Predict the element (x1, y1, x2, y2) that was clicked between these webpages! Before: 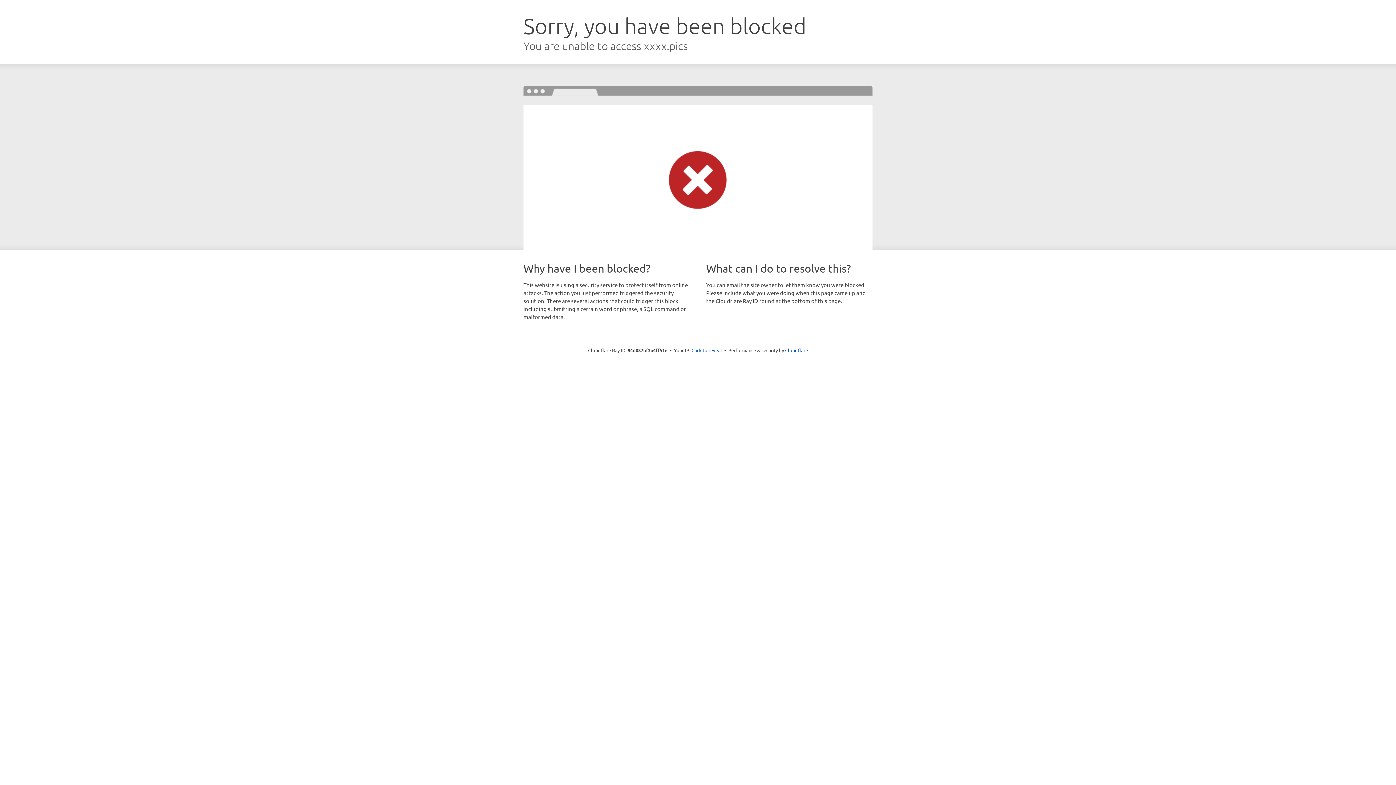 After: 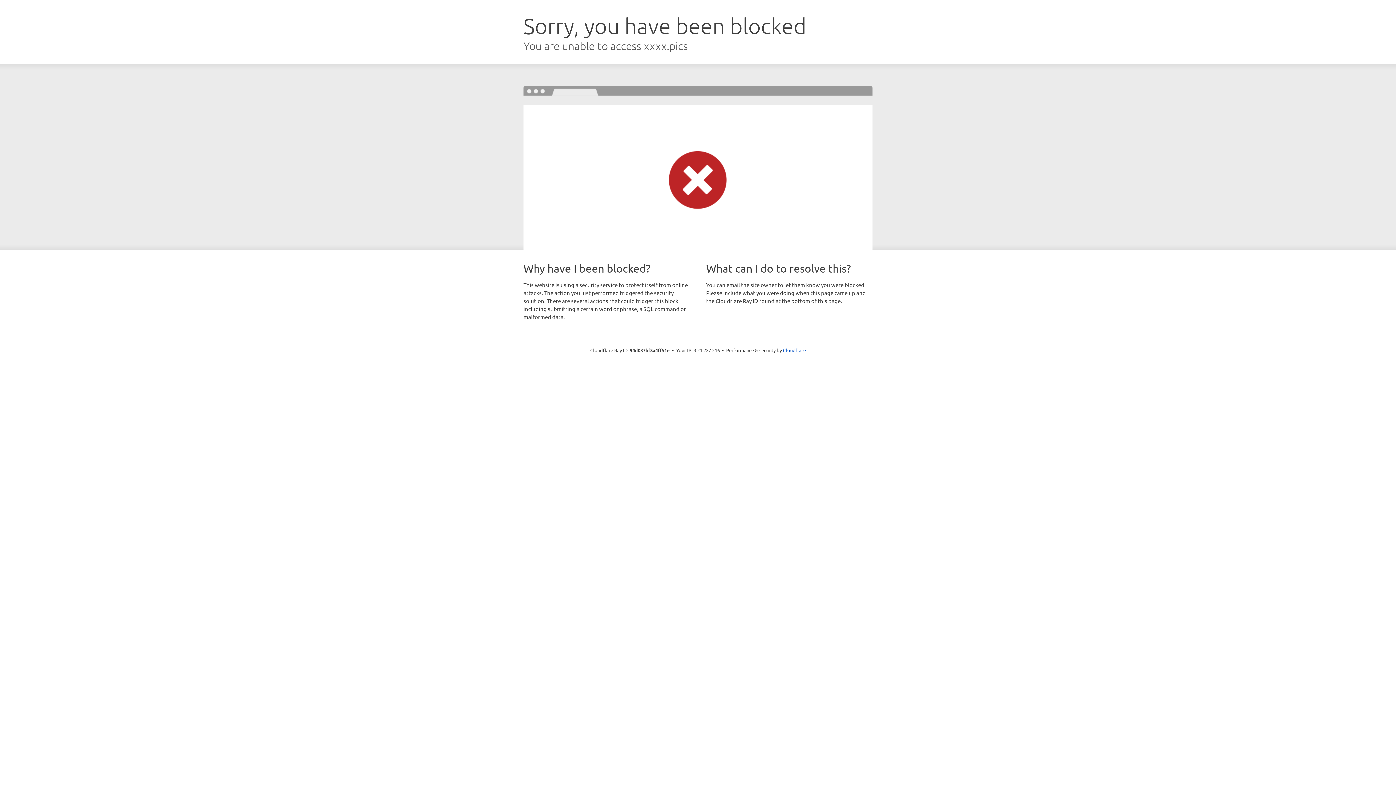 Action: bbox: (691, 346, 722, 353) label: Click to reveal